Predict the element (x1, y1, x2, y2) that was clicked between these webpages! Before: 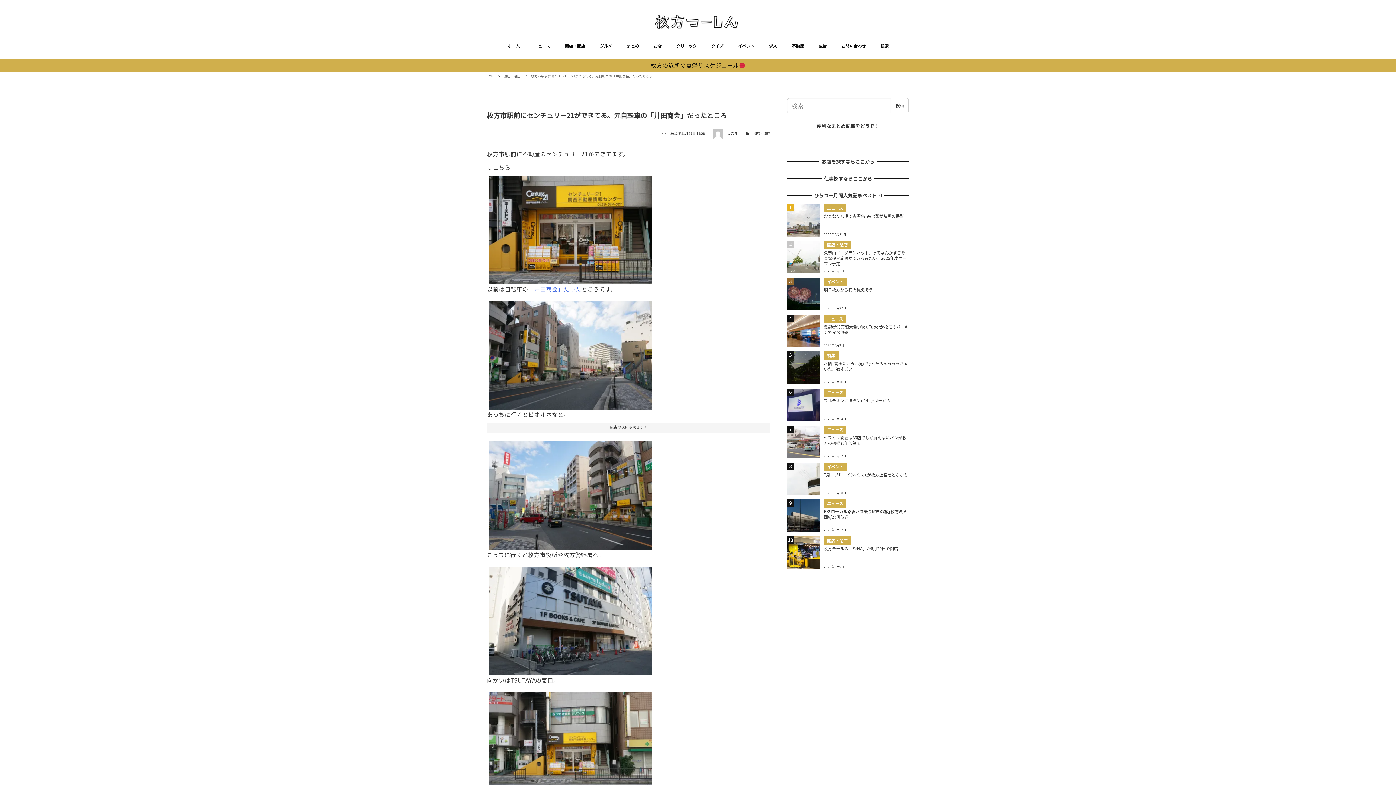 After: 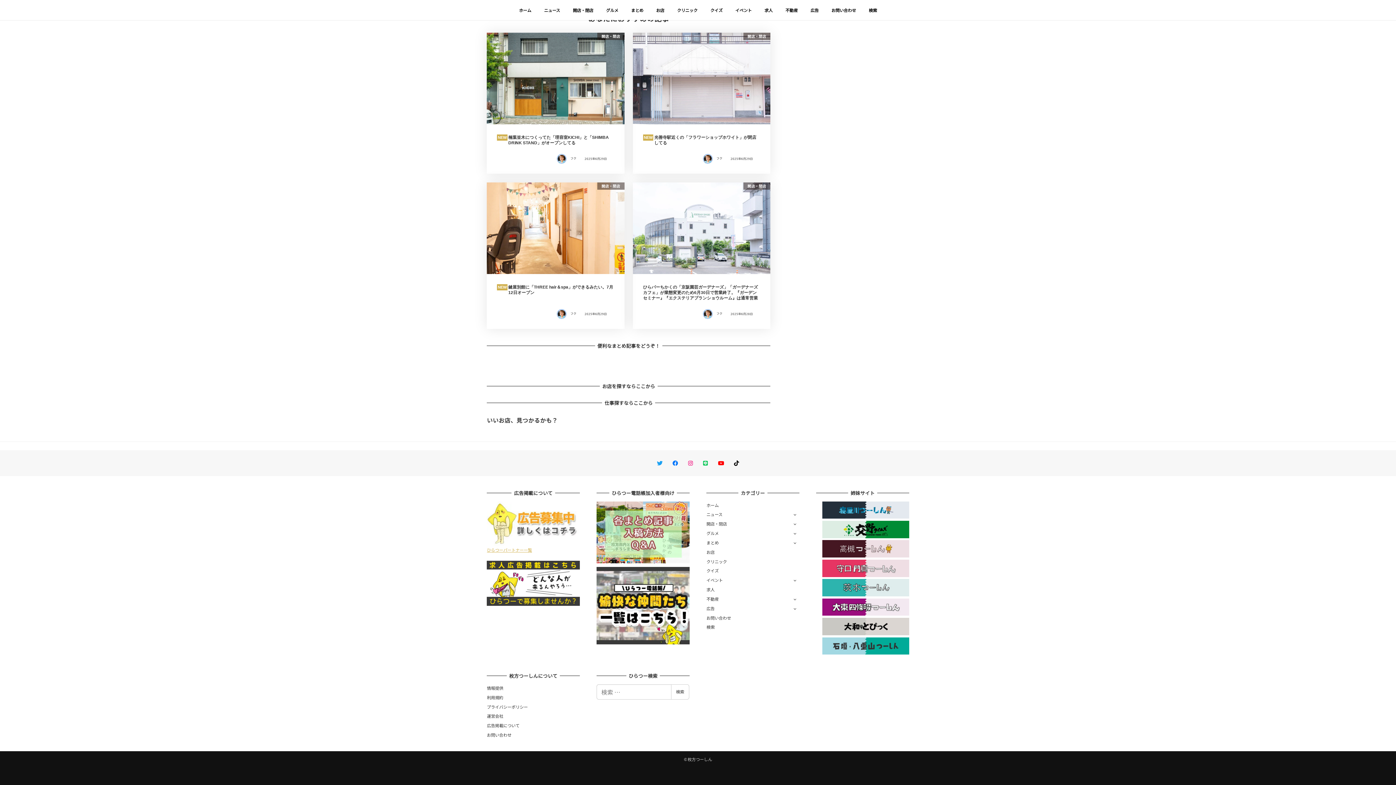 Action: label: 検索 bbox: (873, 33, 896, 58)